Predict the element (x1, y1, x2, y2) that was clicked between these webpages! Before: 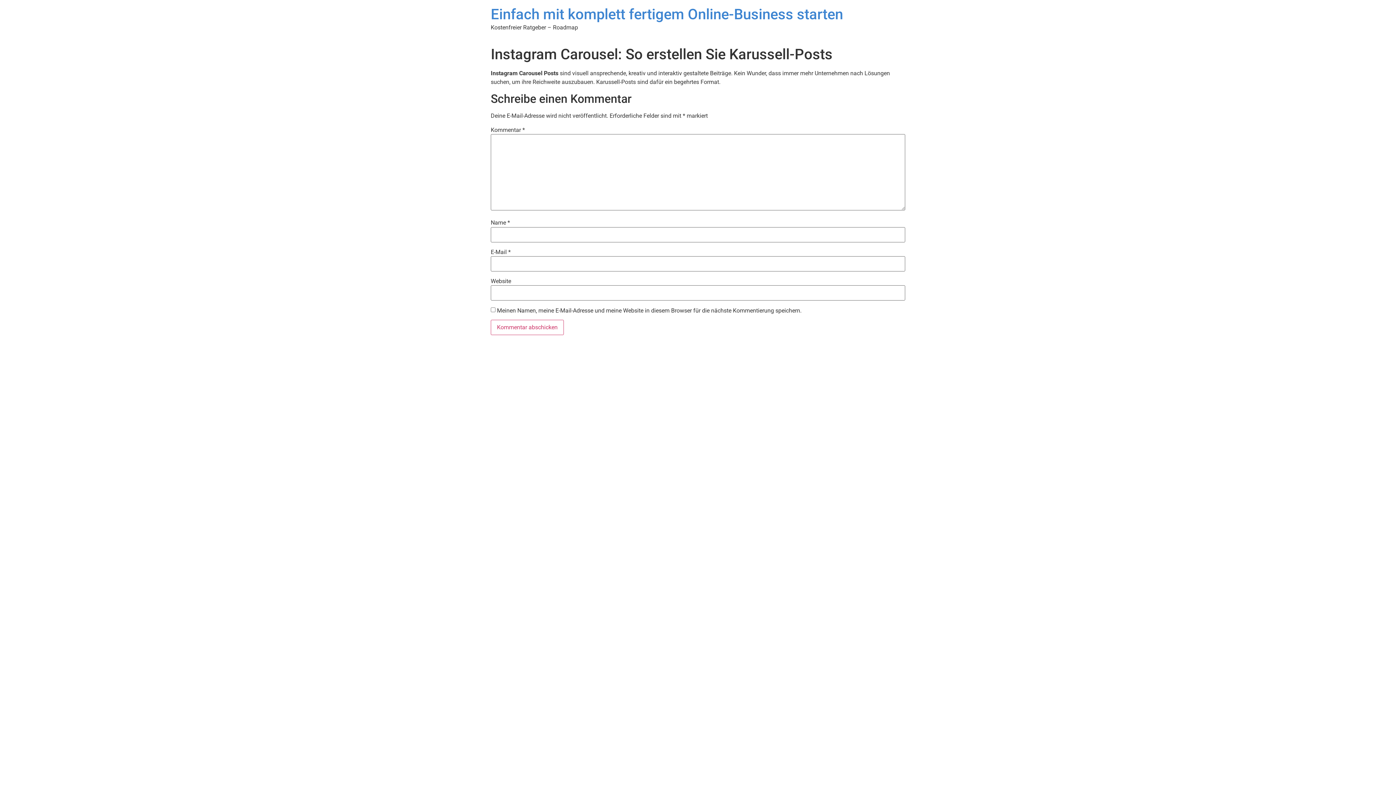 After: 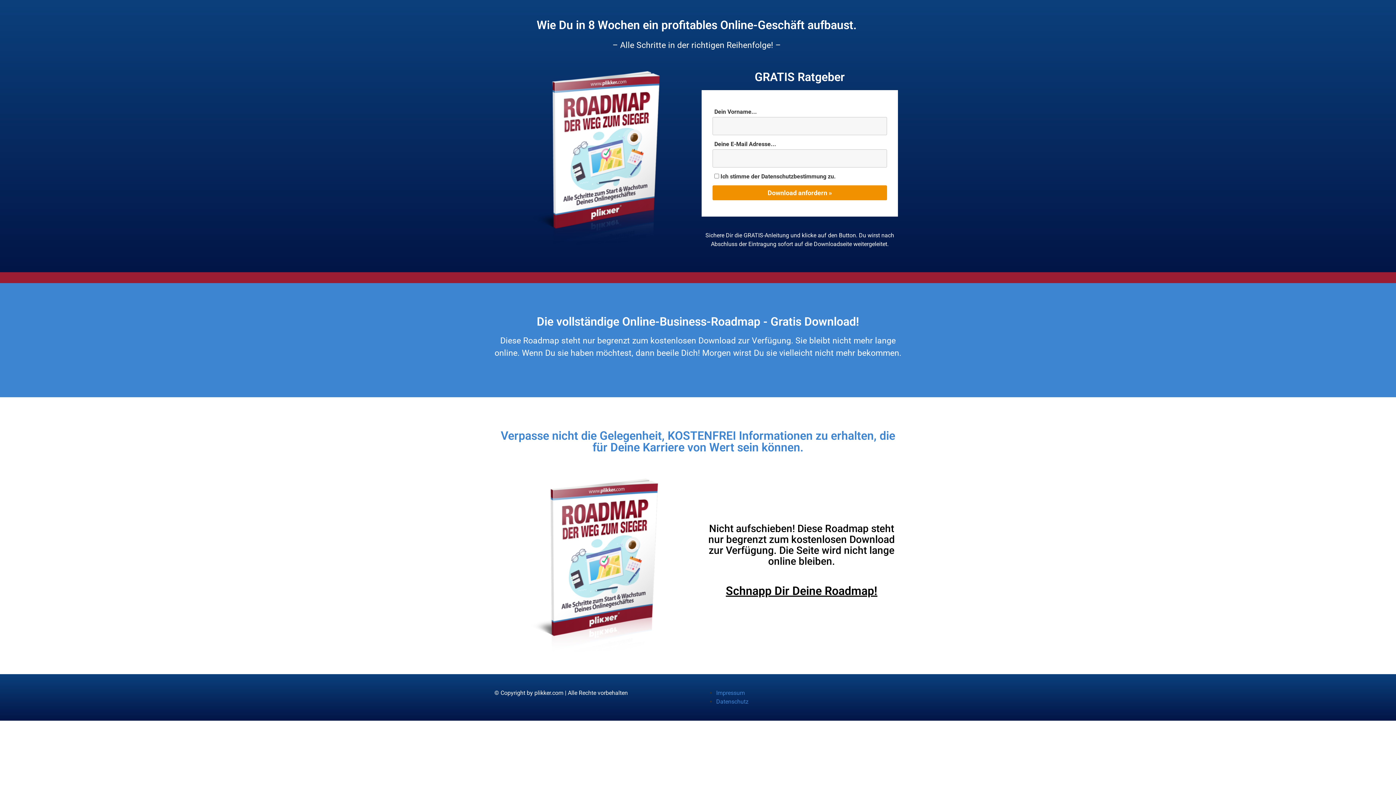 Action: label: Einfach mit komplett fertigem Online-Business starten bbox: (490, 5, 843, 22)